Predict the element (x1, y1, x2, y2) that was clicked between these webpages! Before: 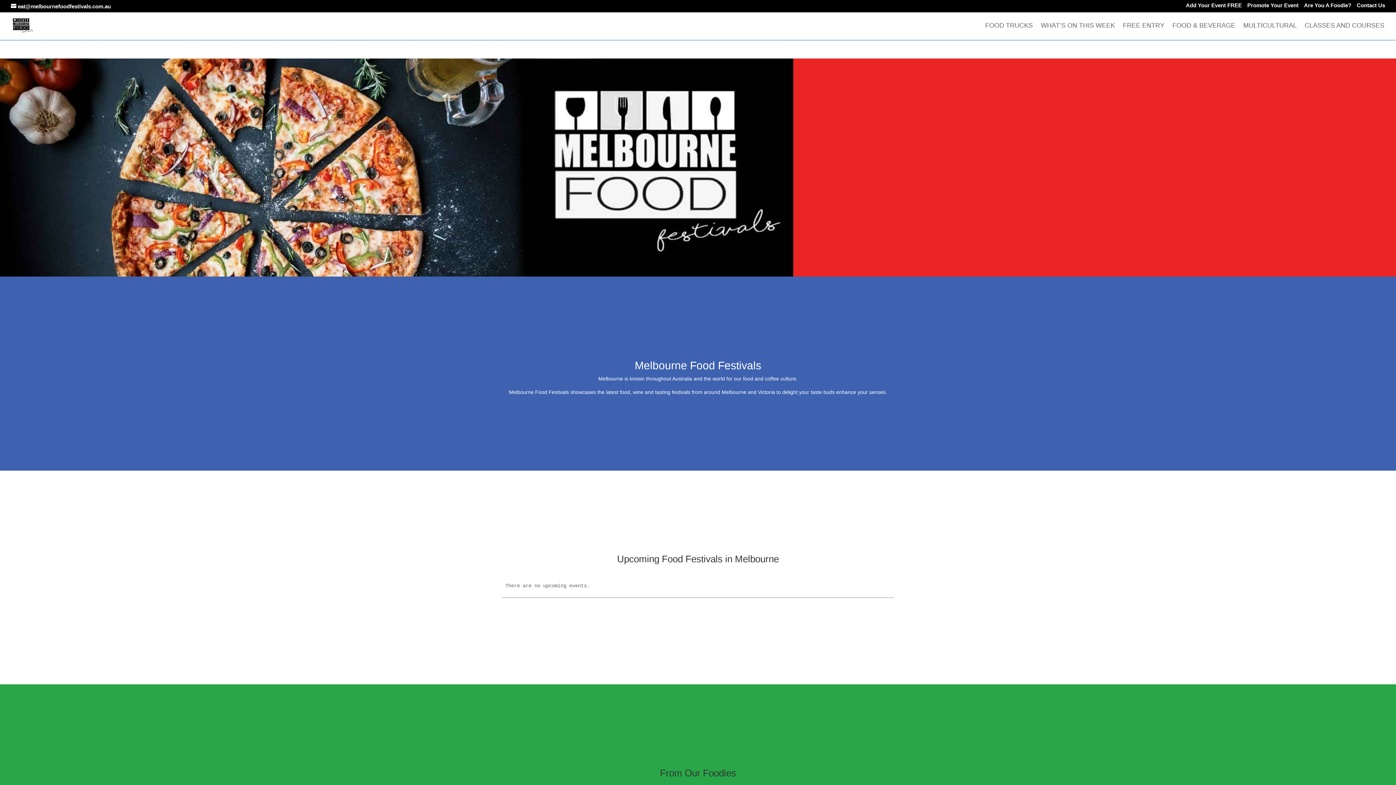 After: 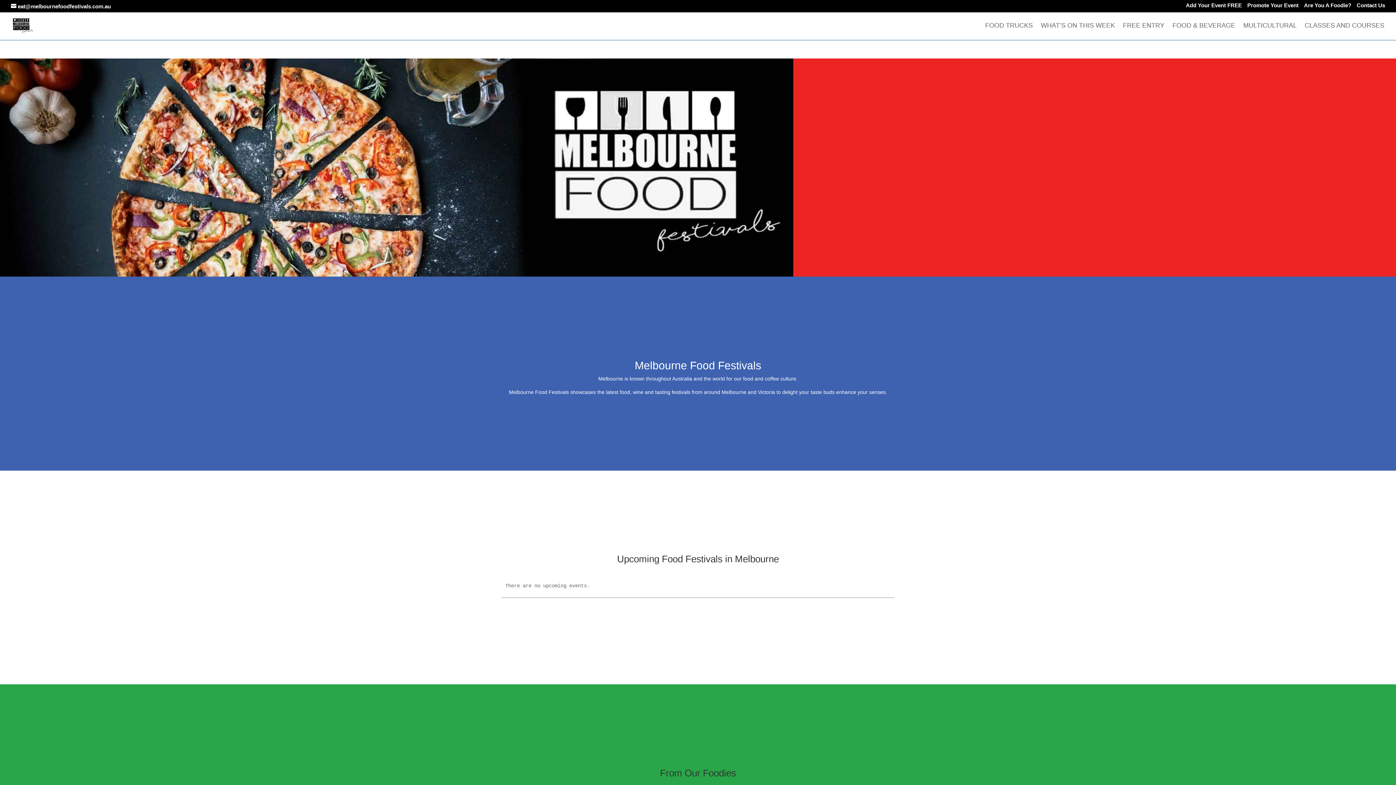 Action: label: Add Your Event FREE bbox: (1186, 3, 1242, 11)